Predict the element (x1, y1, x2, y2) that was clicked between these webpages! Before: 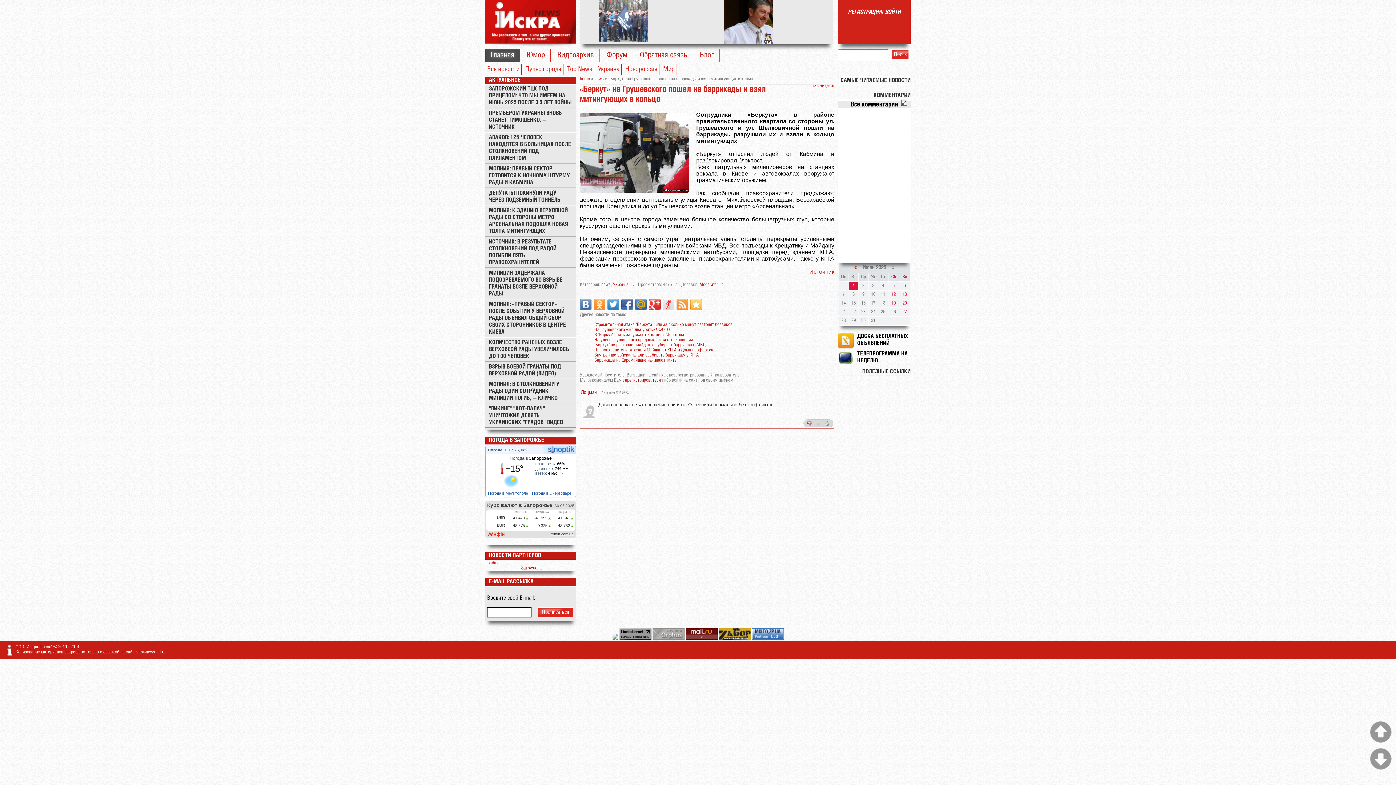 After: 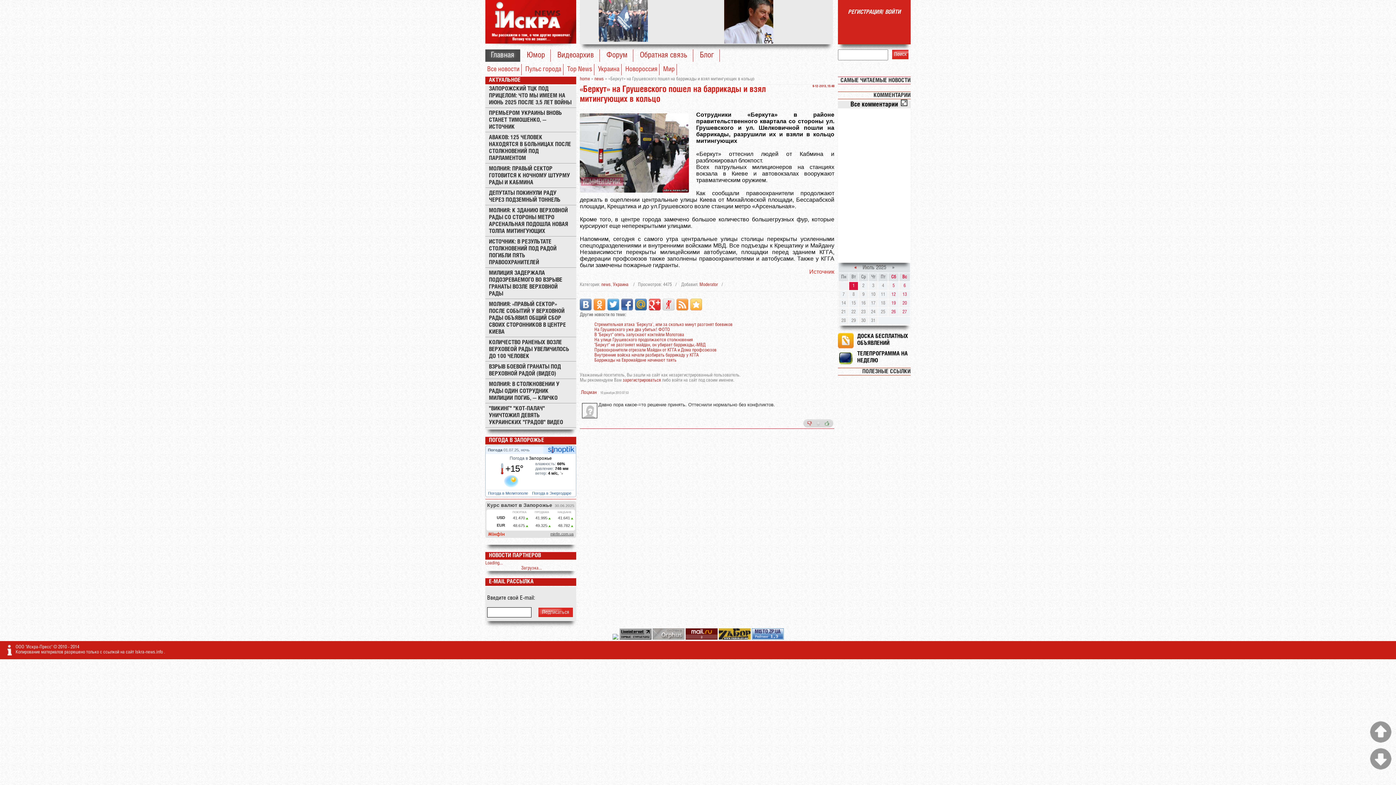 Action: bbox: (580, 298, 591, 310)